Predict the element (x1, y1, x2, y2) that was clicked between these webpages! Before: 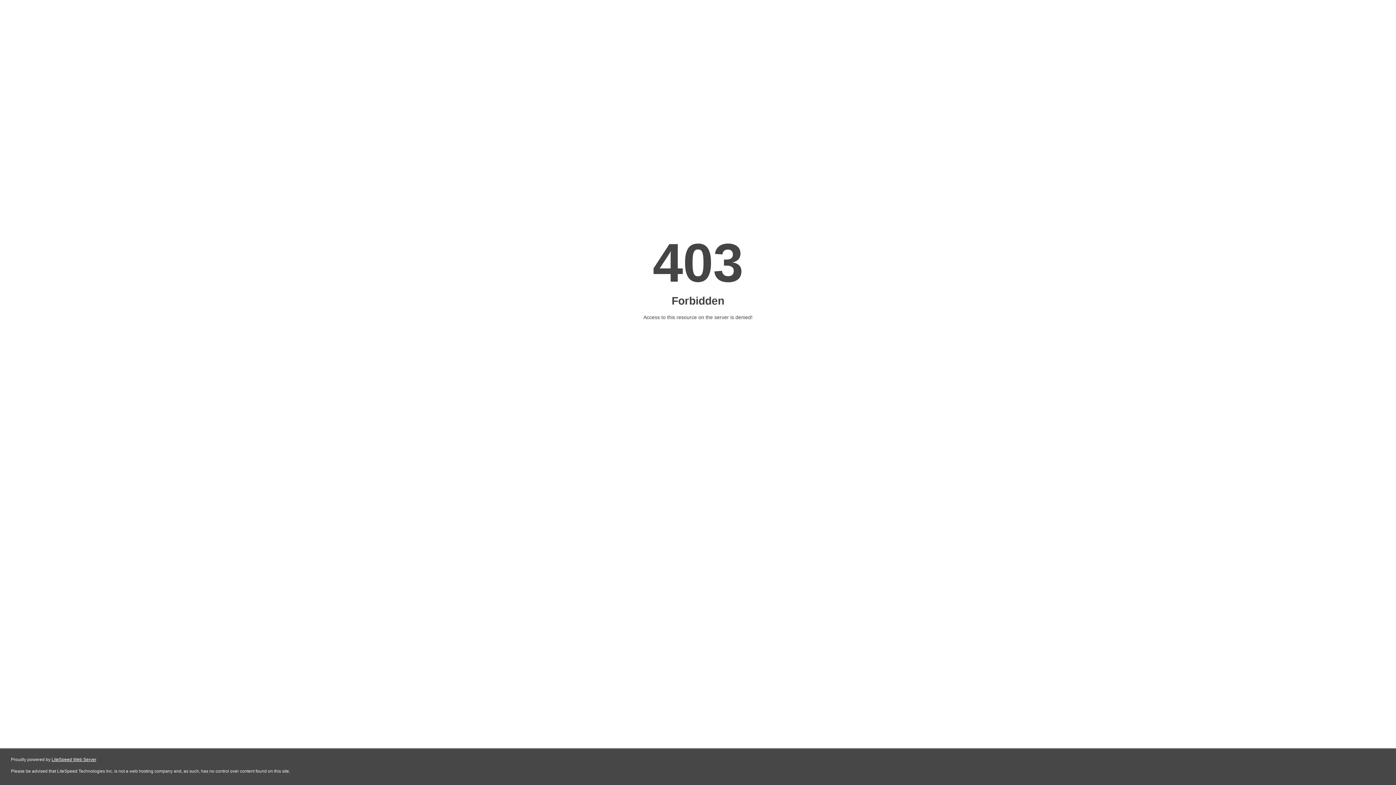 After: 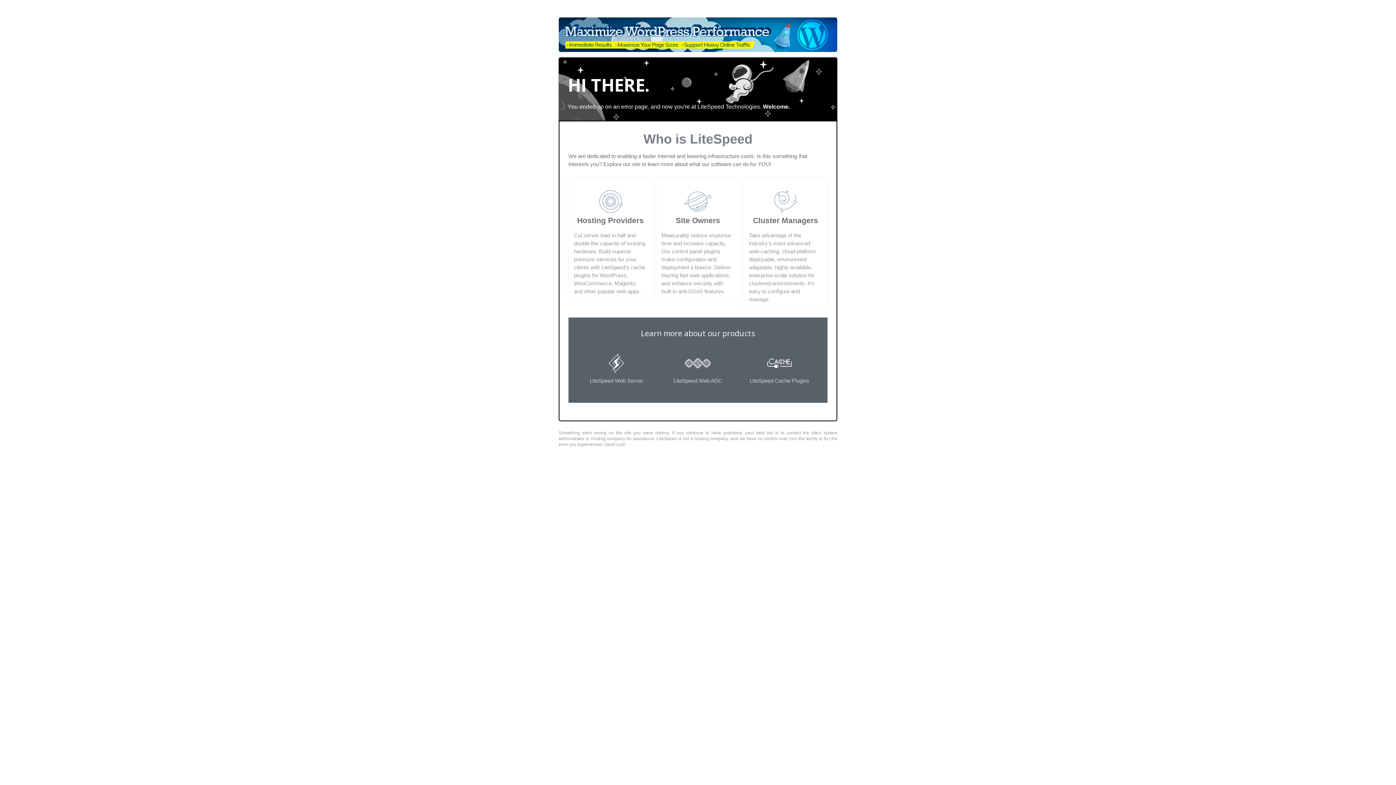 Action: label: LiteSpeed Web Server bbox: (51, 757, 96, 762)